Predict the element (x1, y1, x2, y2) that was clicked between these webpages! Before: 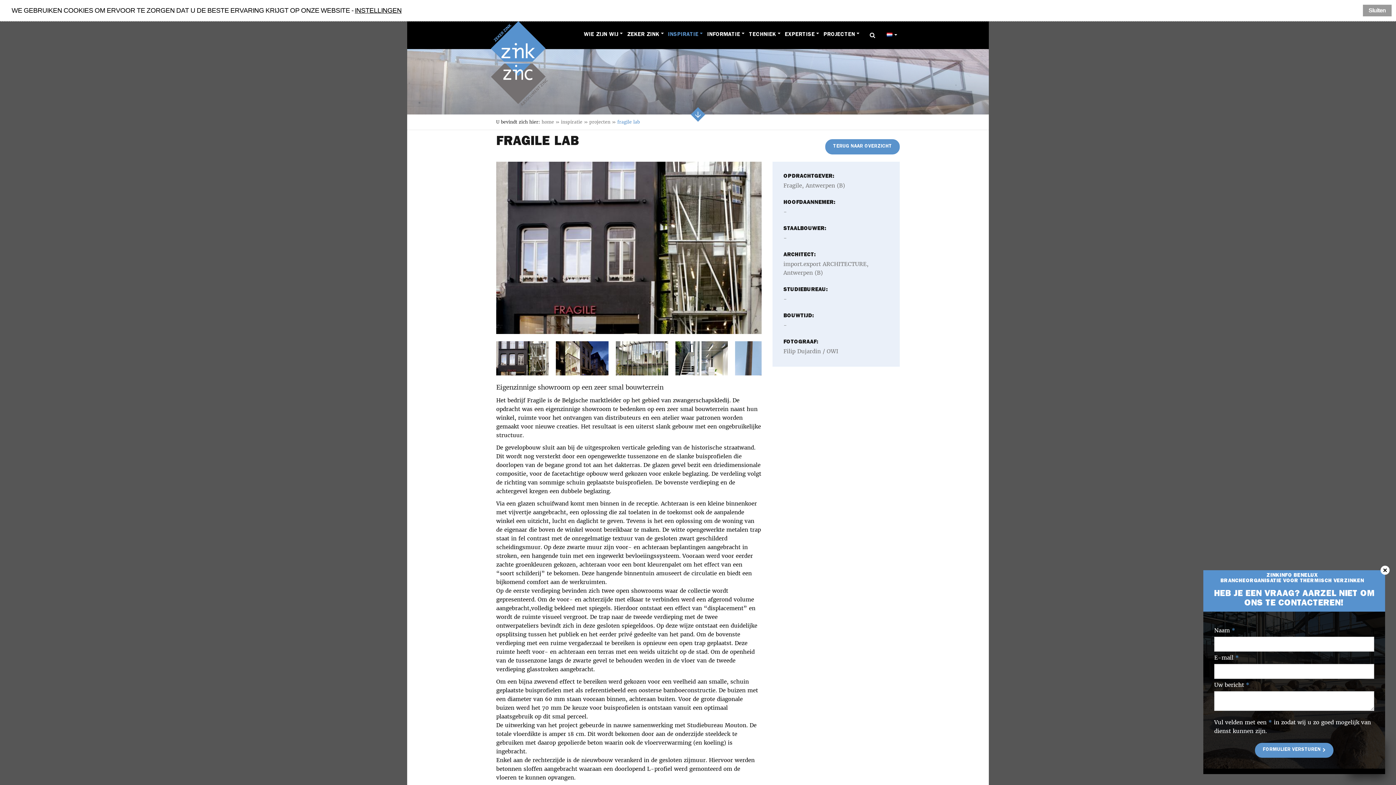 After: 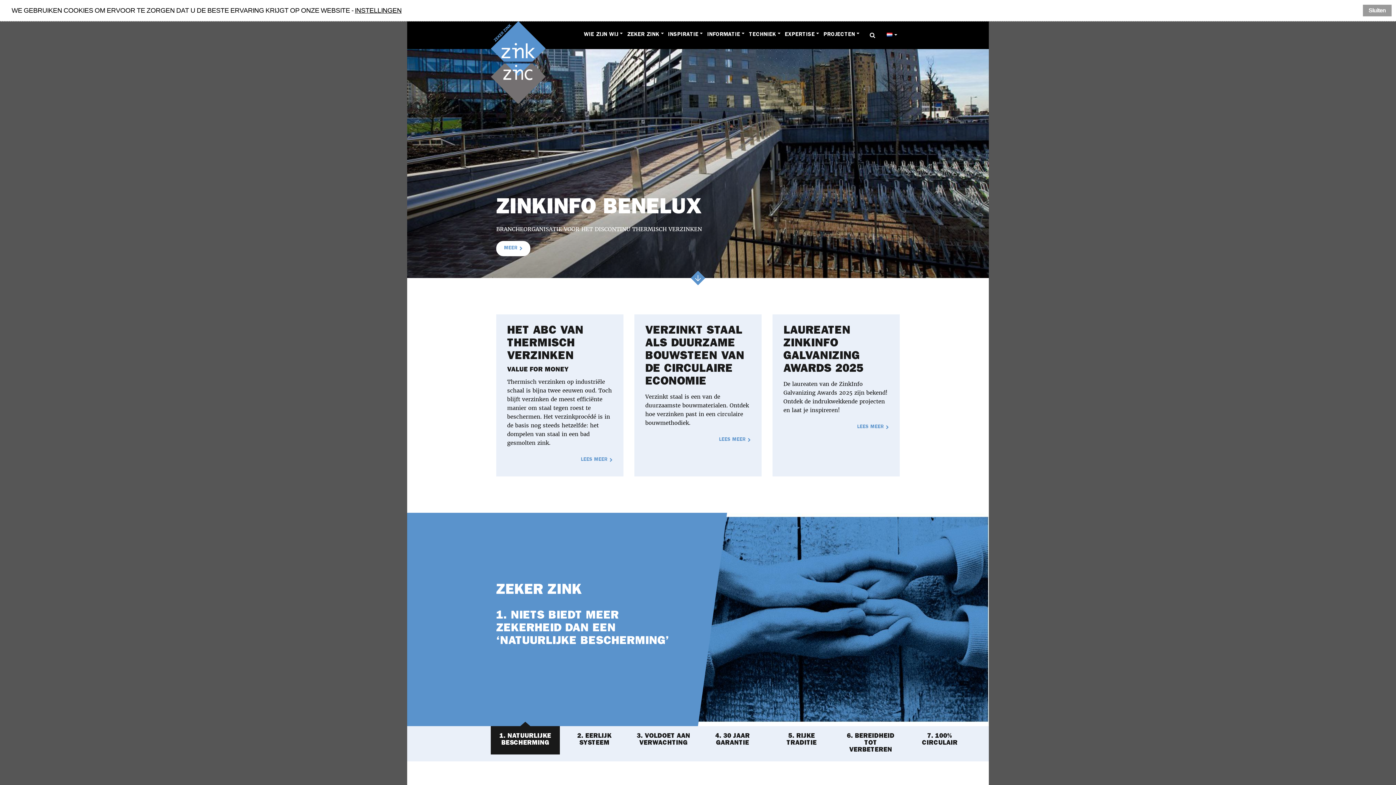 Action: label: INFORMATIE  bbox: (705, 24, 746, 46)